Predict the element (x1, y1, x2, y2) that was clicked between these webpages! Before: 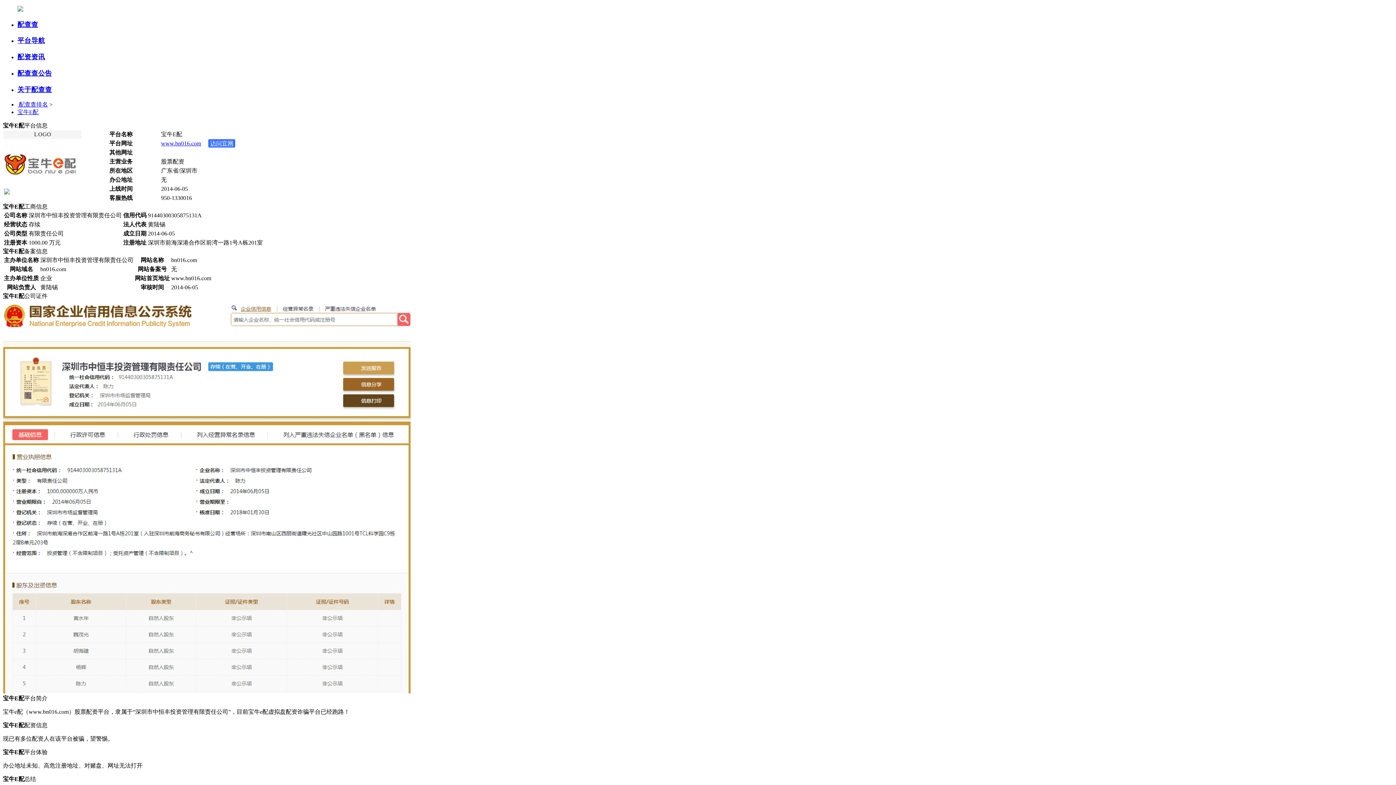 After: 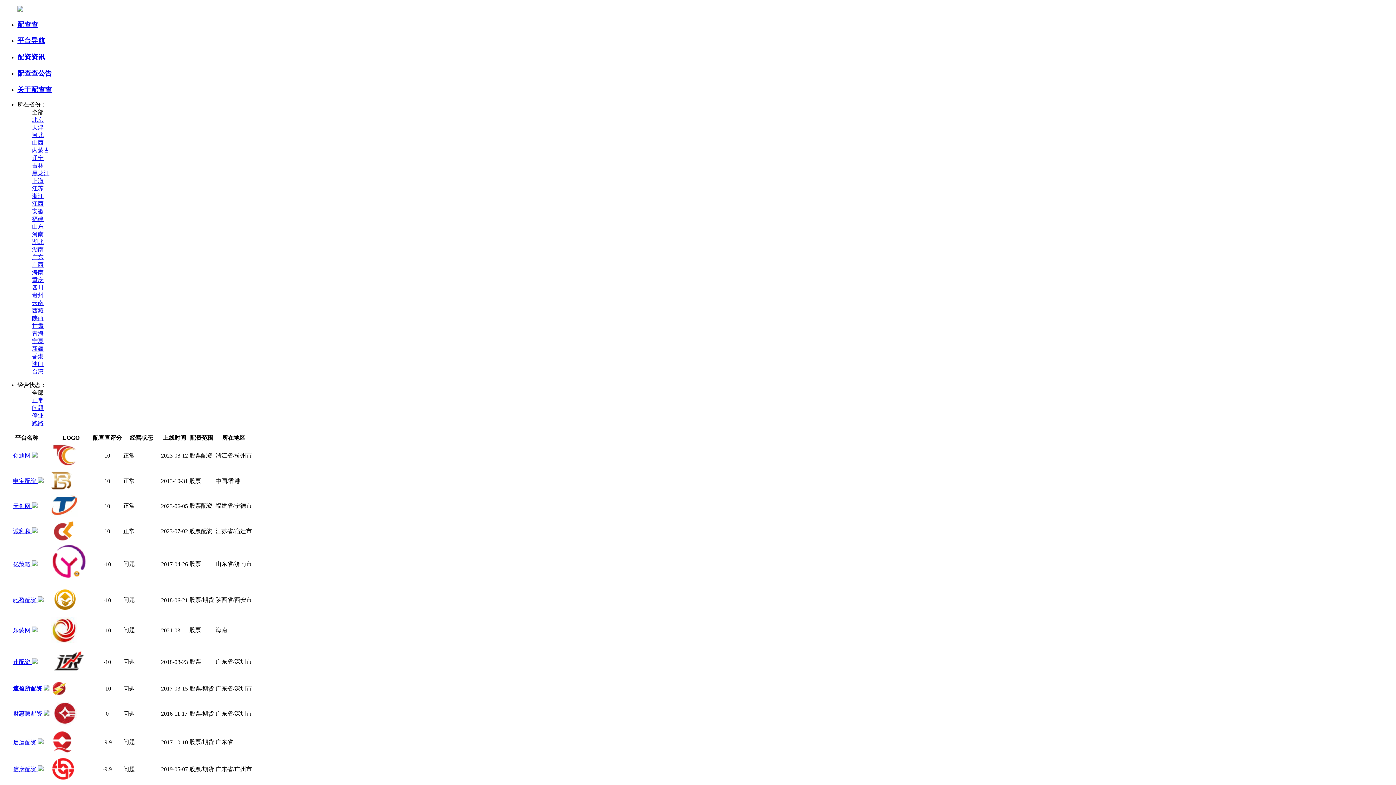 Action: bbox: (17, 36, 45, 44) label: 平台导航